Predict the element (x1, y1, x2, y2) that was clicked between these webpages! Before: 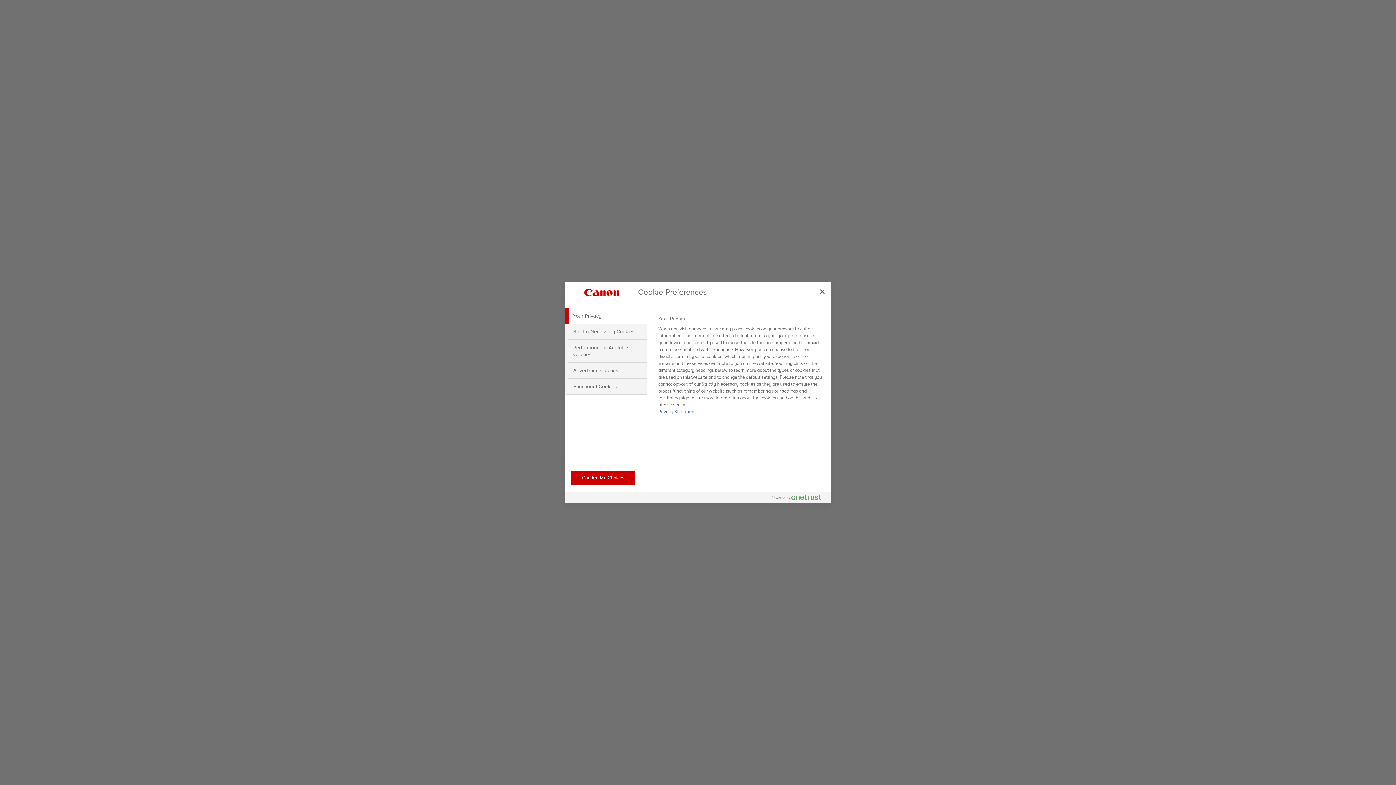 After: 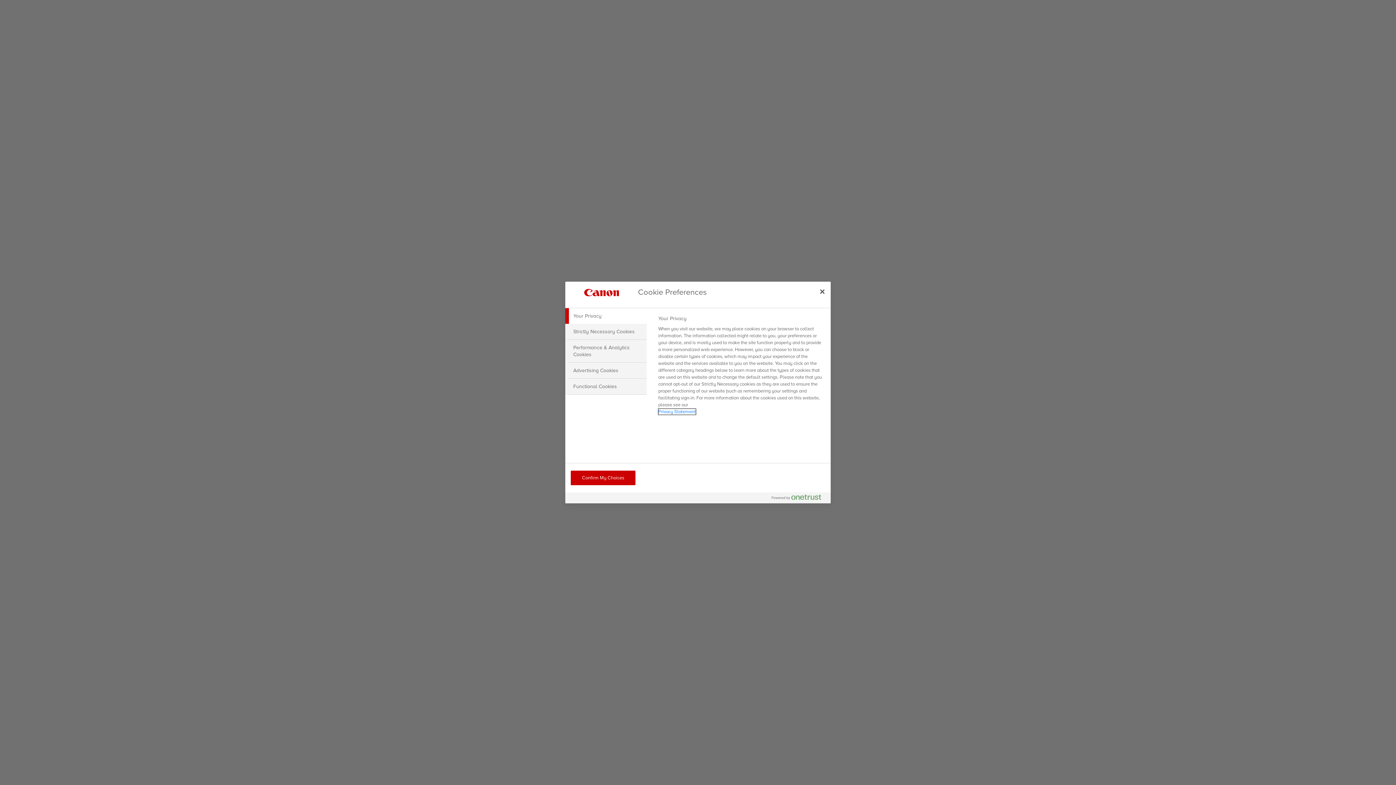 Action: label: More information about your privacy, opens in a new tab bbox: (658, 409, 695, 414)